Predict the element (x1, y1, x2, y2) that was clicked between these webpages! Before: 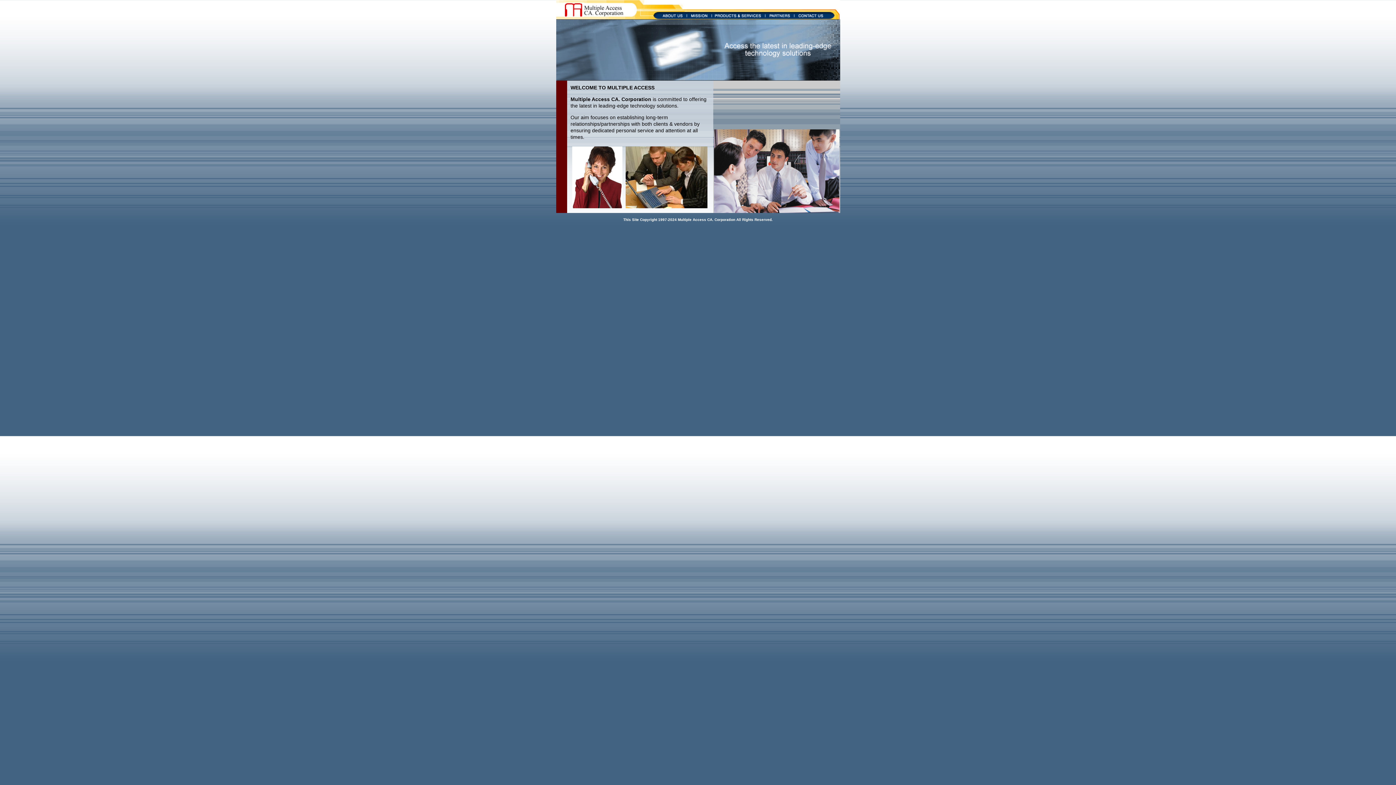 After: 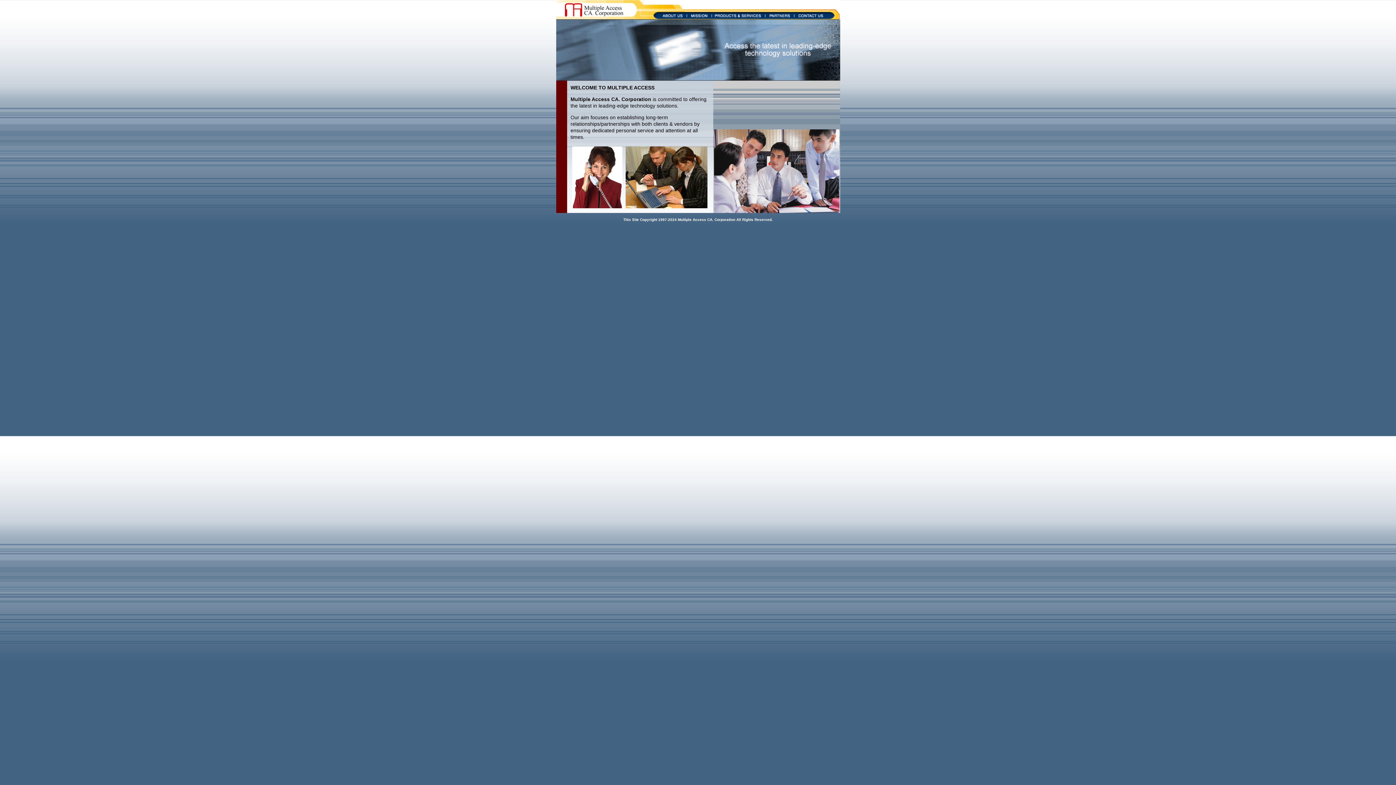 Action: bbox: (556, 7, 583, 13)